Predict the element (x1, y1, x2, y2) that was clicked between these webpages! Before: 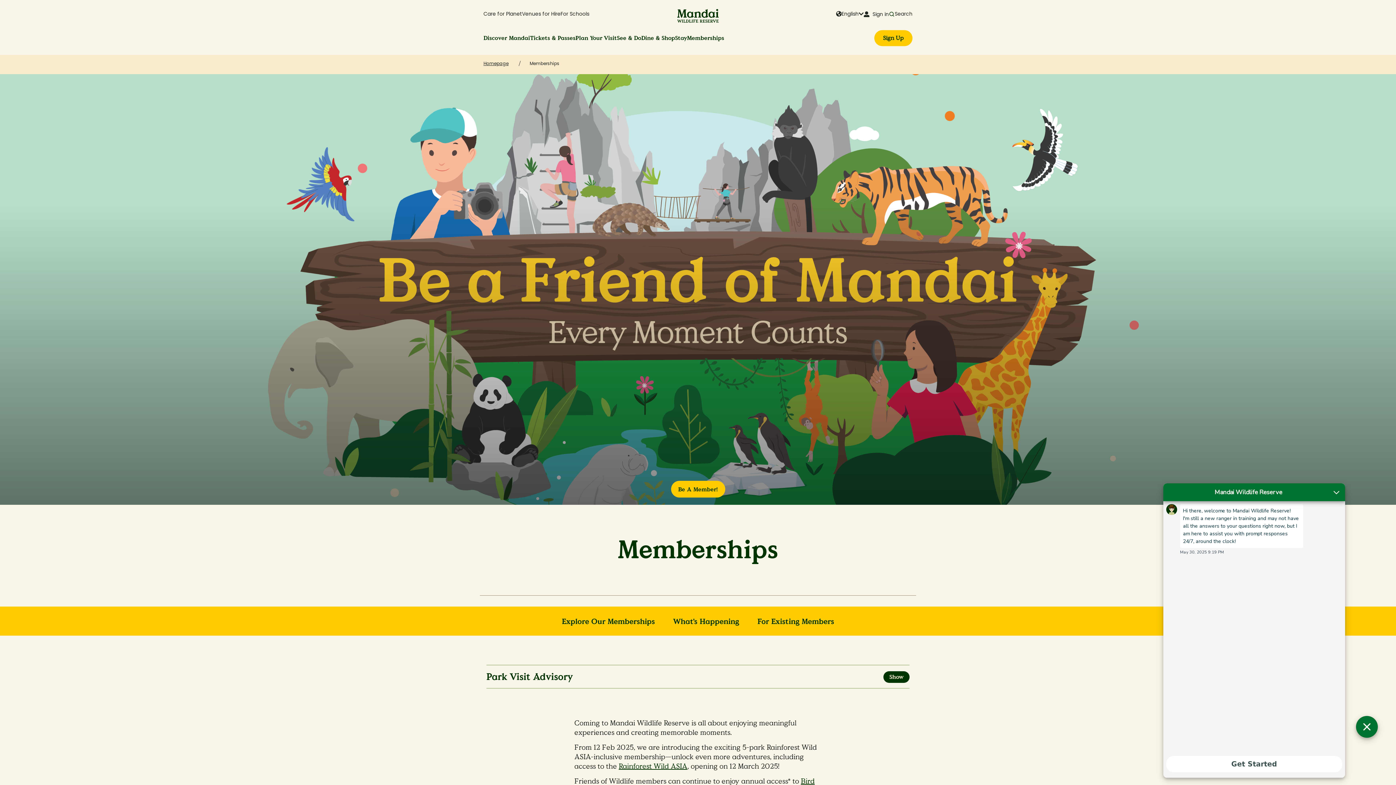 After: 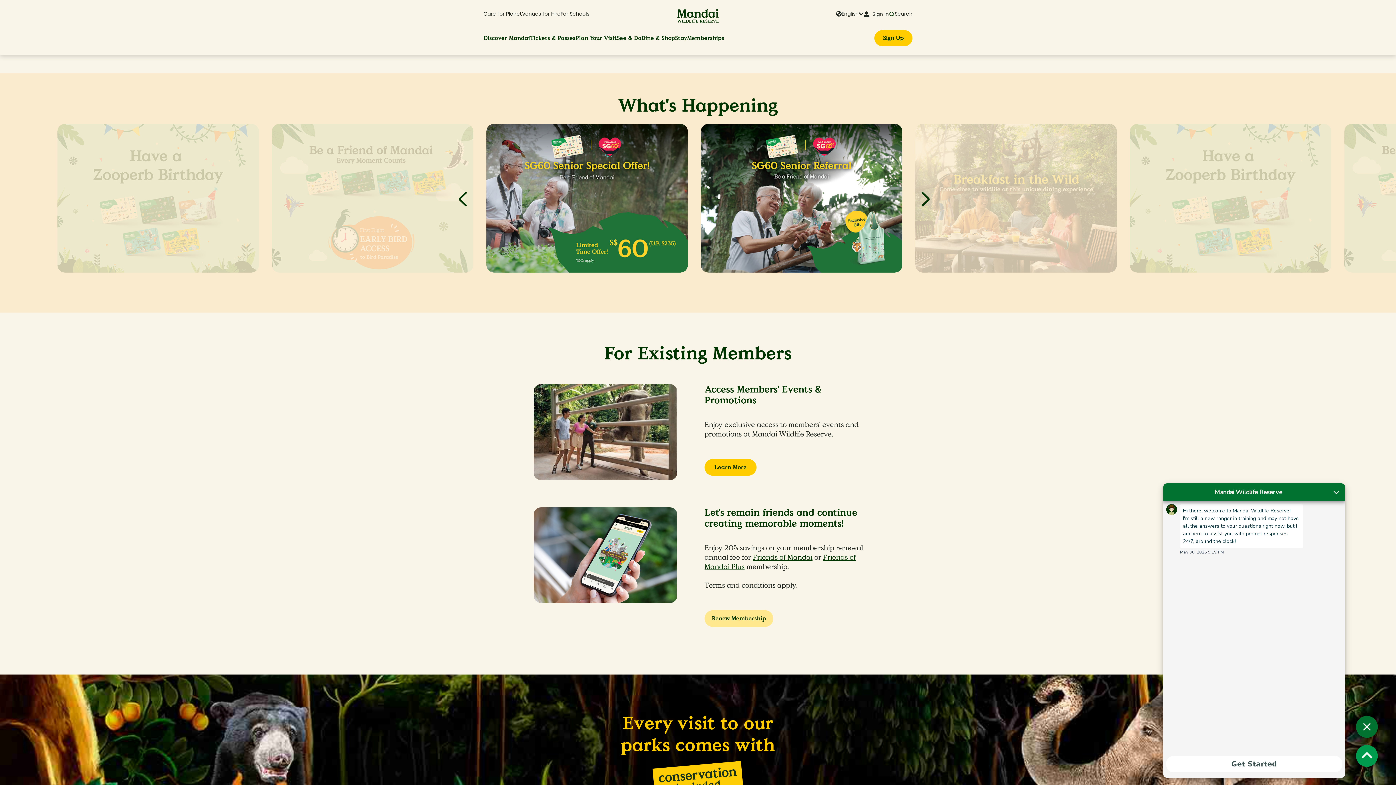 Action: label: What's Happening bbox: (673, 617, 739, 626)